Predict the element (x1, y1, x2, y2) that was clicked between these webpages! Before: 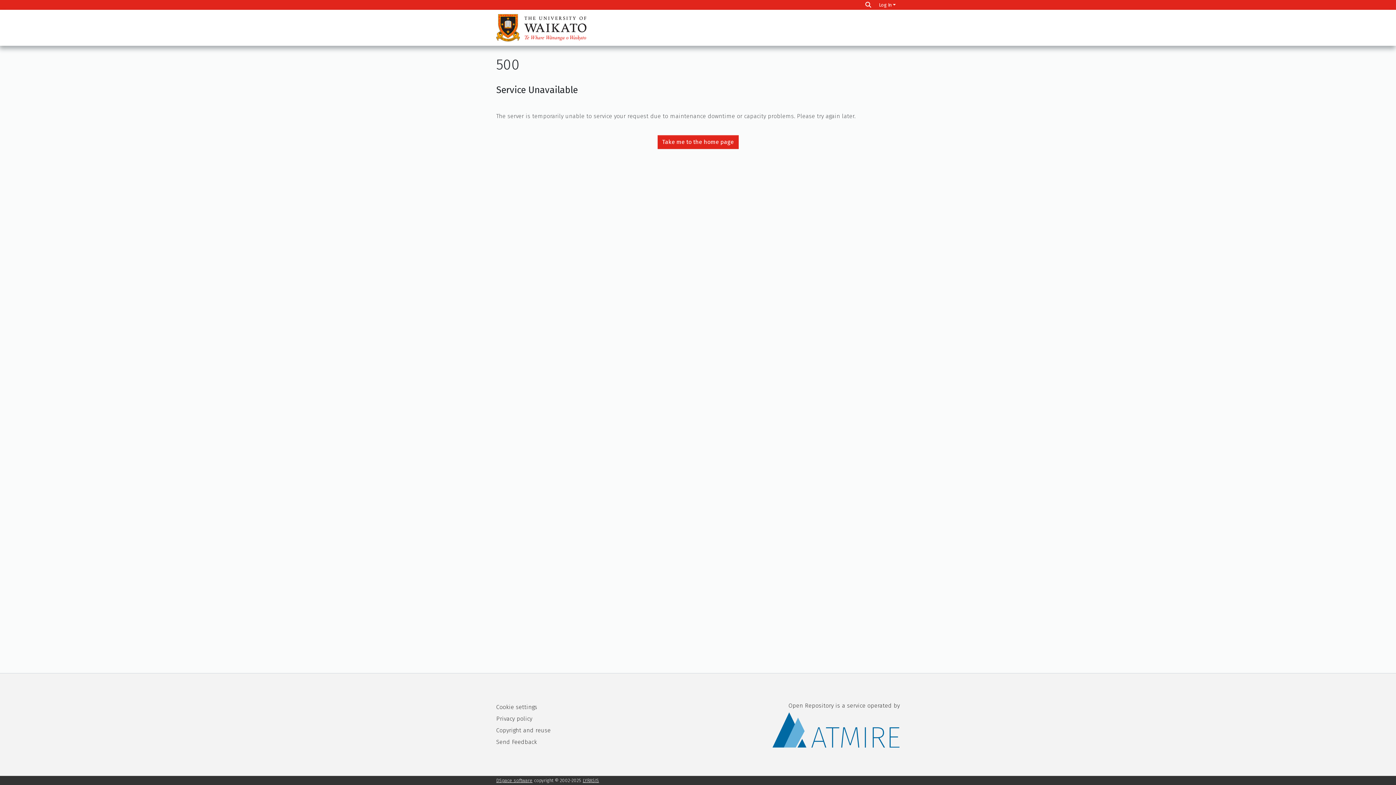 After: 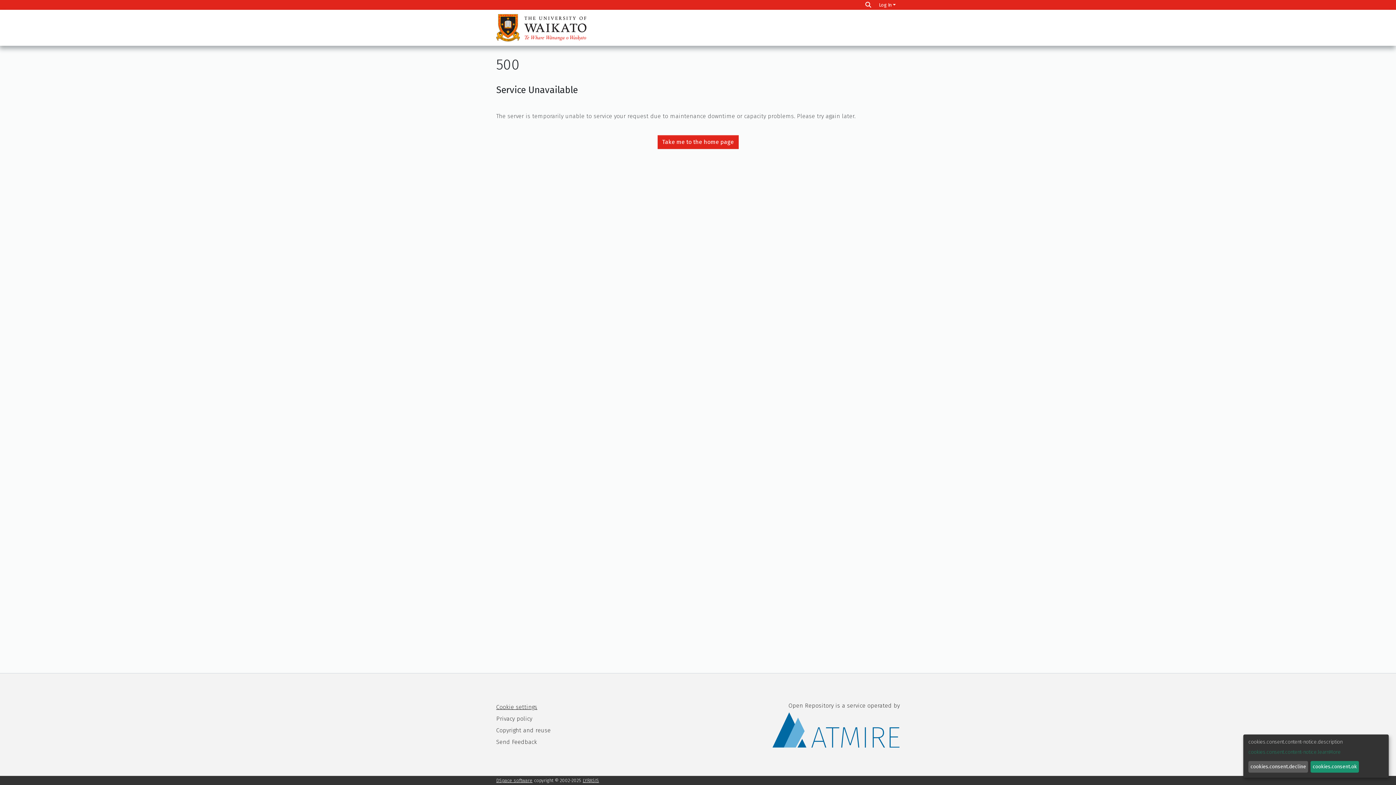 Action: label: Cookie settings bbox: (496, 704, 537, 710)